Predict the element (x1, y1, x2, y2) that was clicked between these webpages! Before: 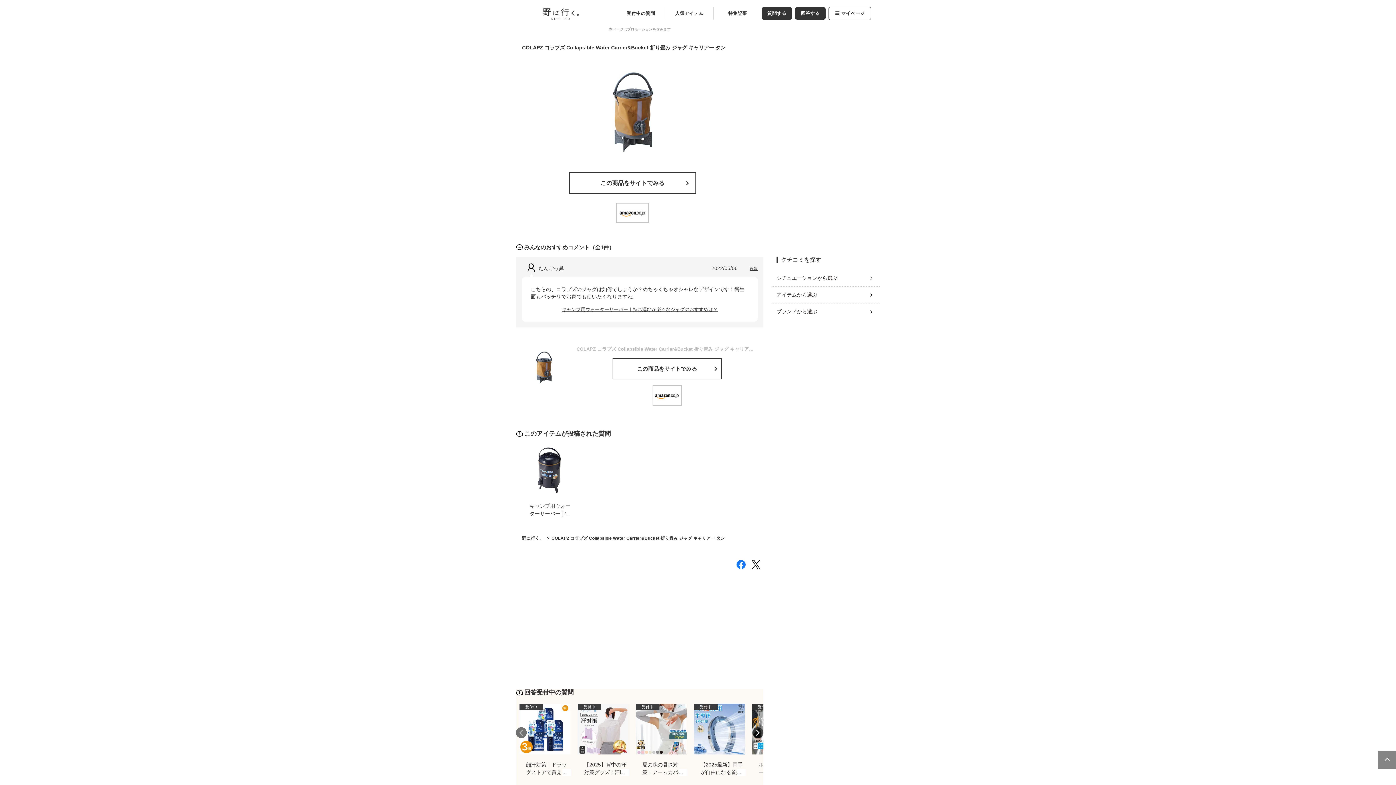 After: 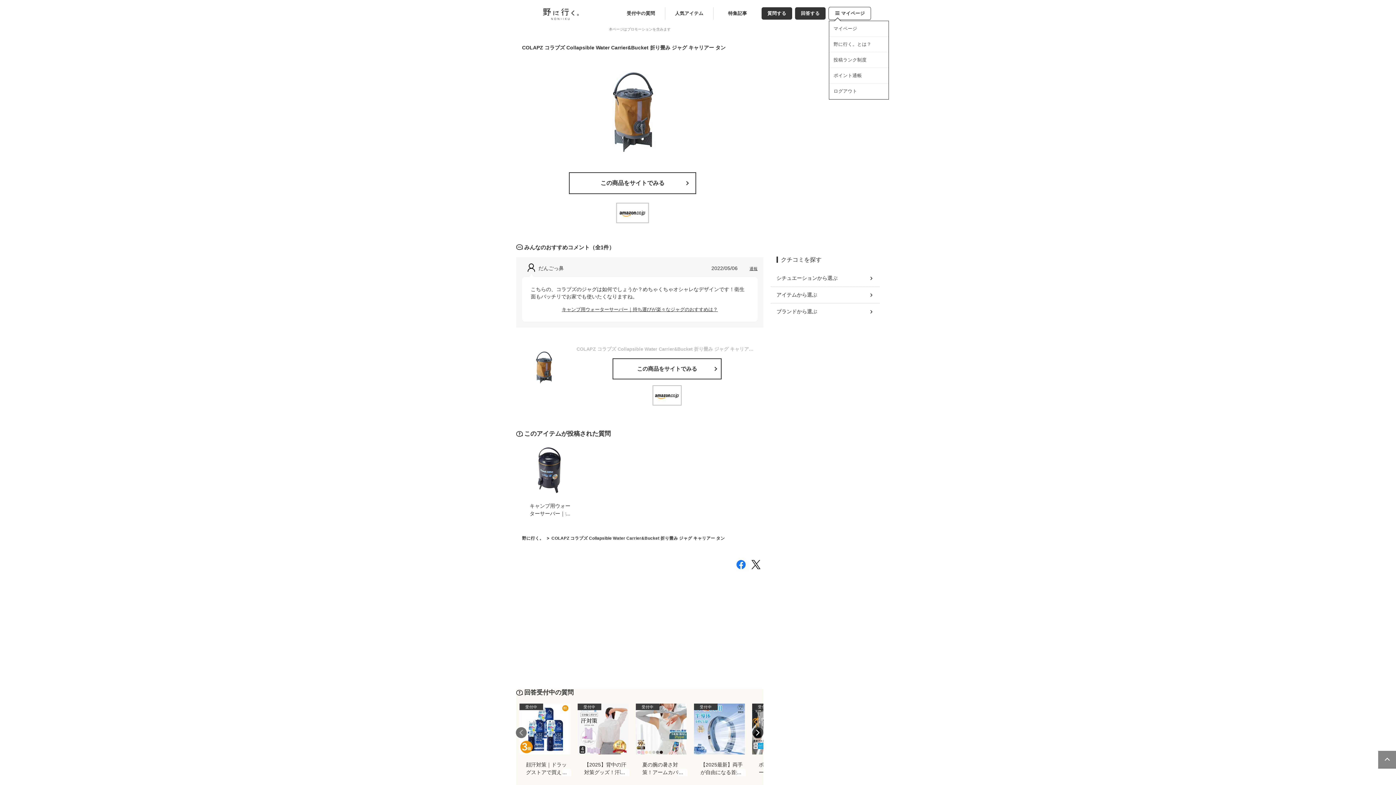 Action: label: マイページ bbox: (829, 7, 870, 19)